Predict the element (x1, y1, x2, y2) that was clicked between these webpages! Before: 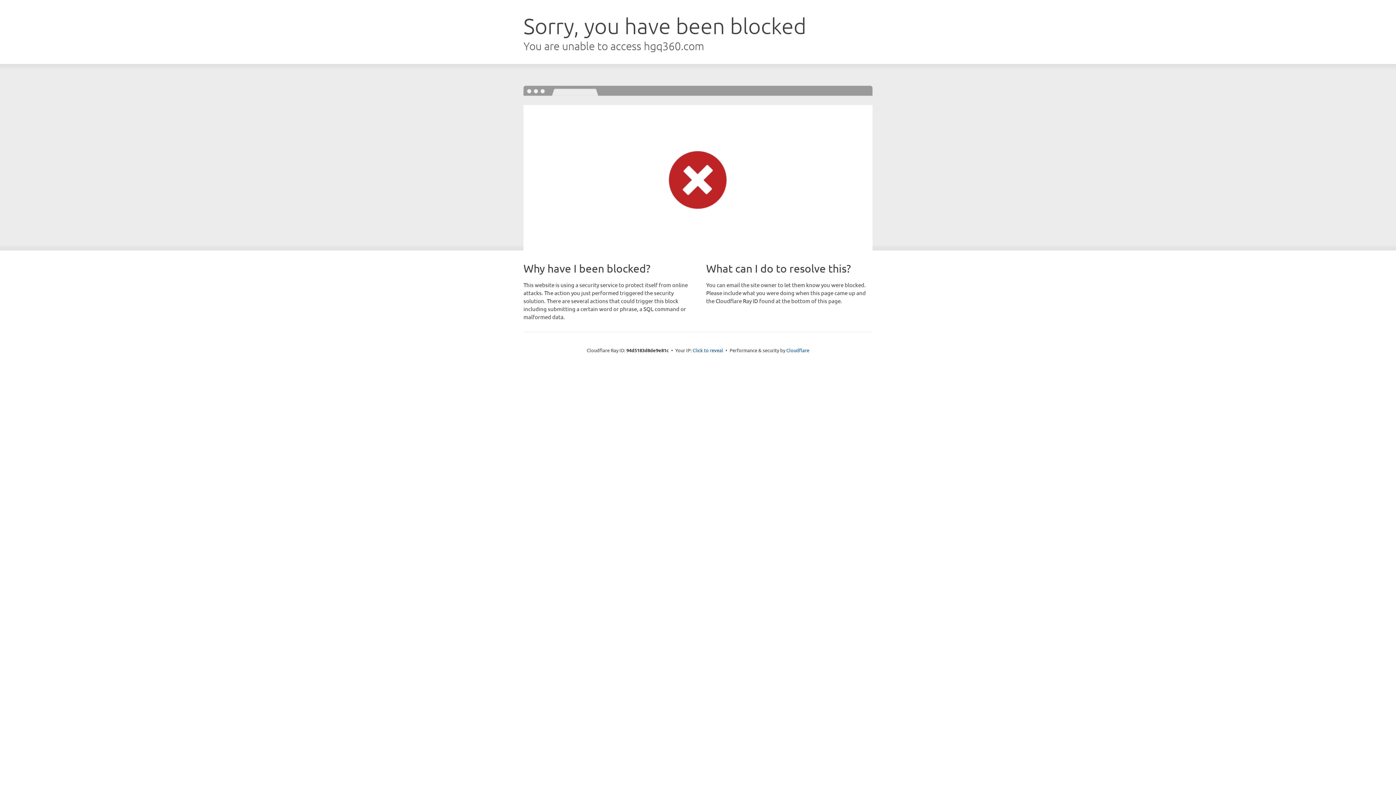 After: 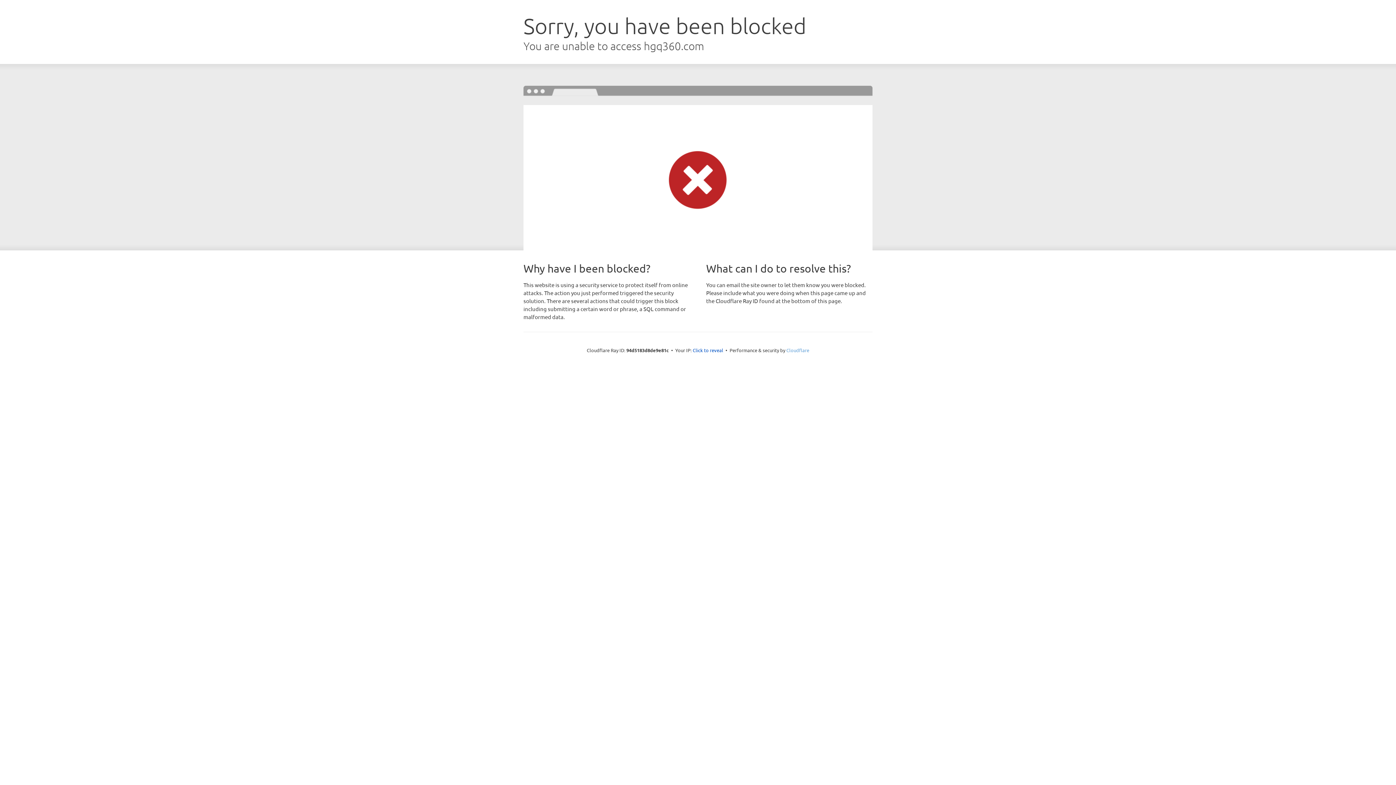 Action: bbox: (786, 347, 809, 353) label: Cloudflare